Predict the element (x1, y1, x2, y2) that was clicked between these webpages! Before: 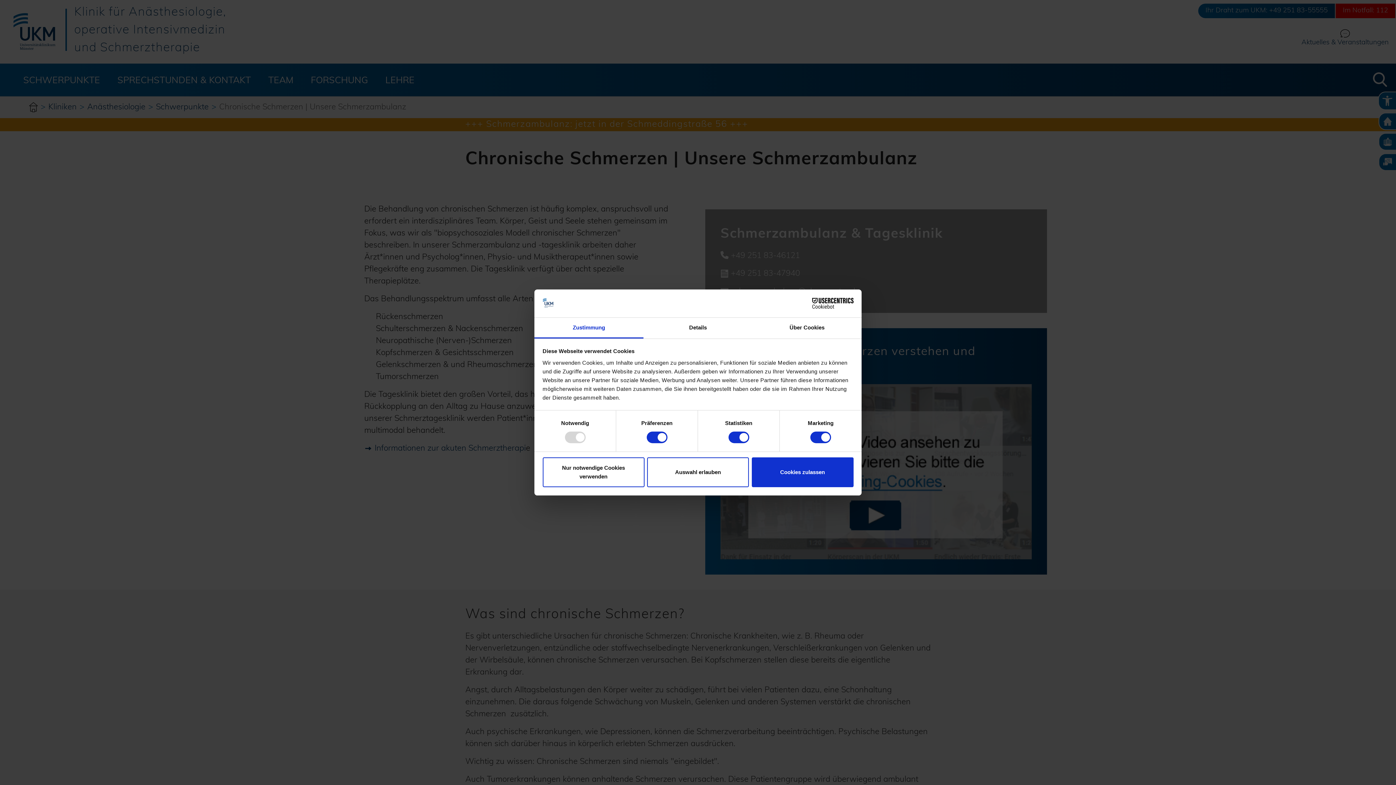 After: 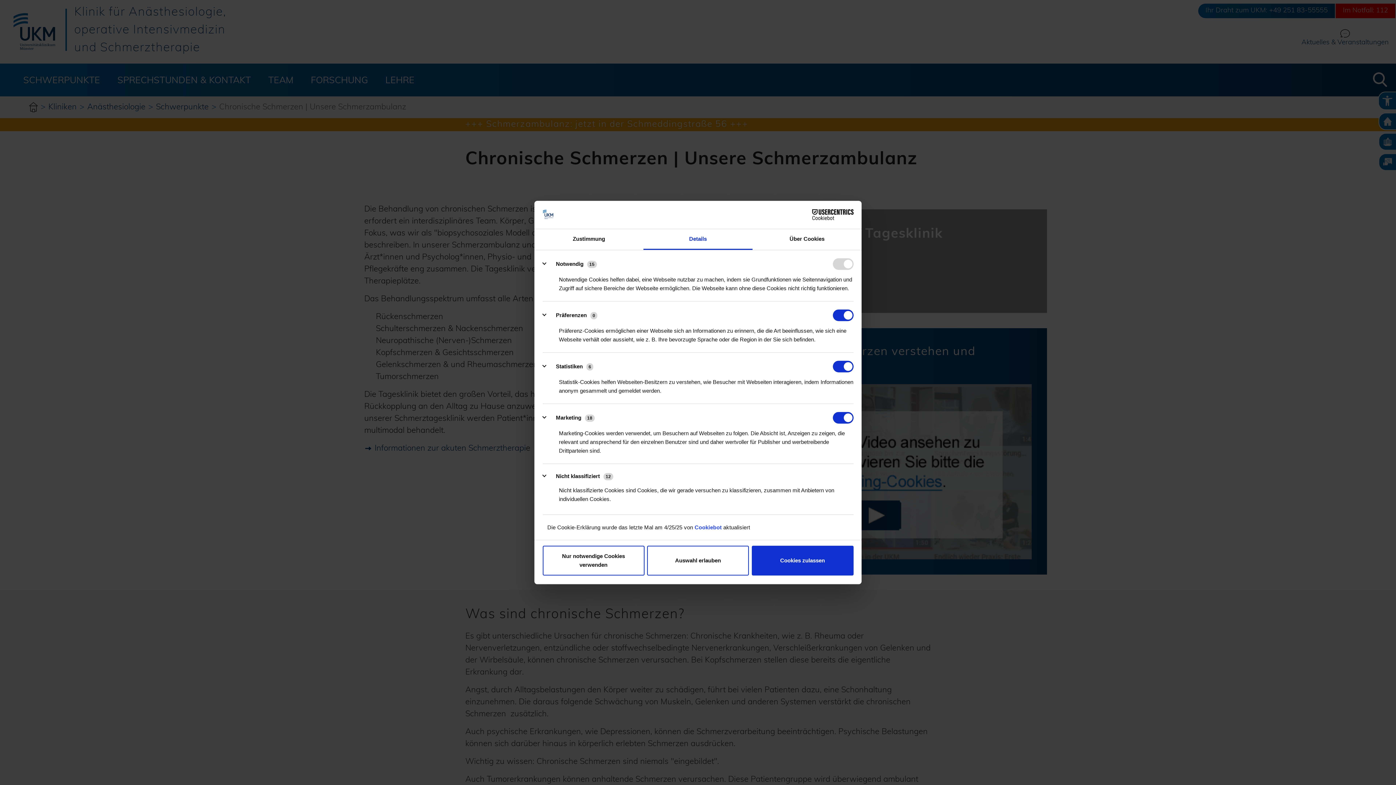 Action: label: Details bbox: (643, 317, 752, 338)